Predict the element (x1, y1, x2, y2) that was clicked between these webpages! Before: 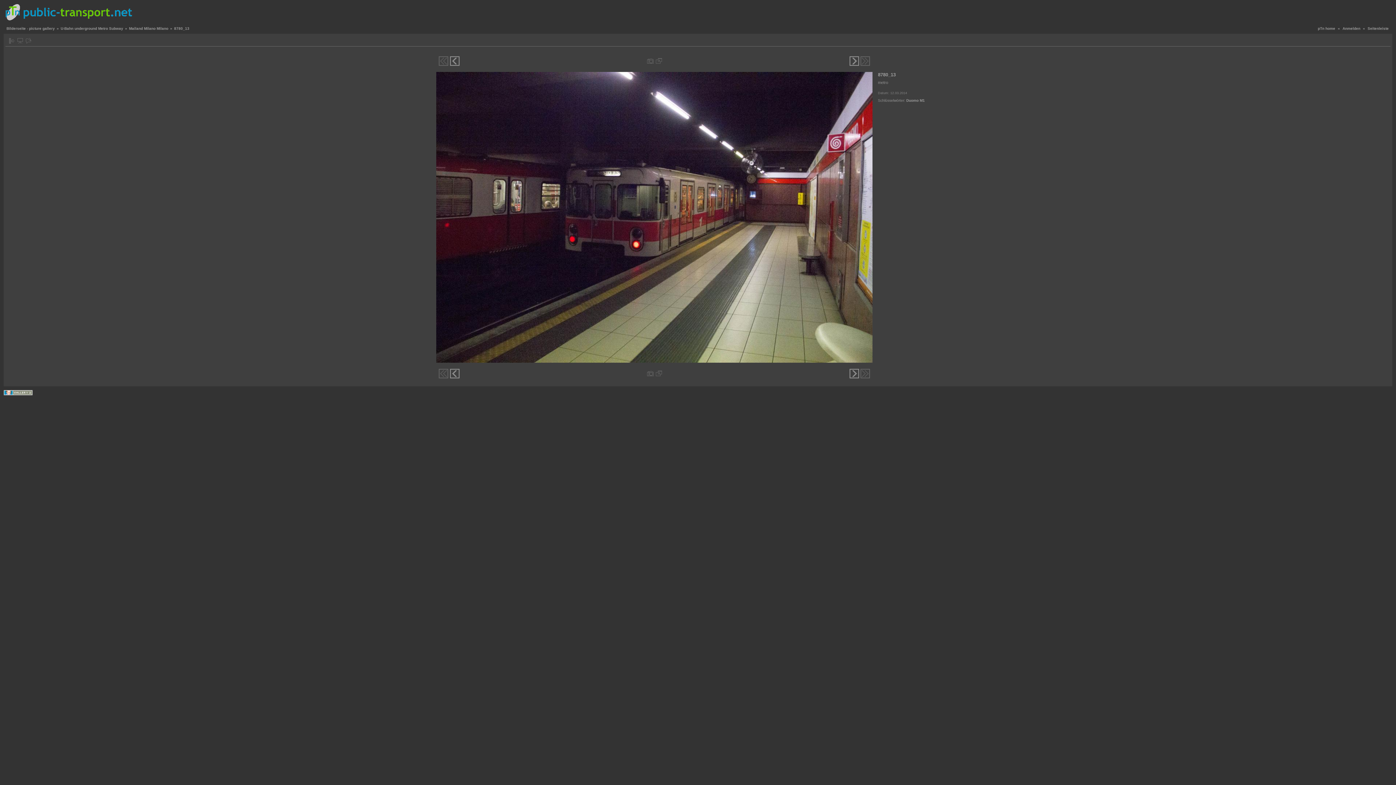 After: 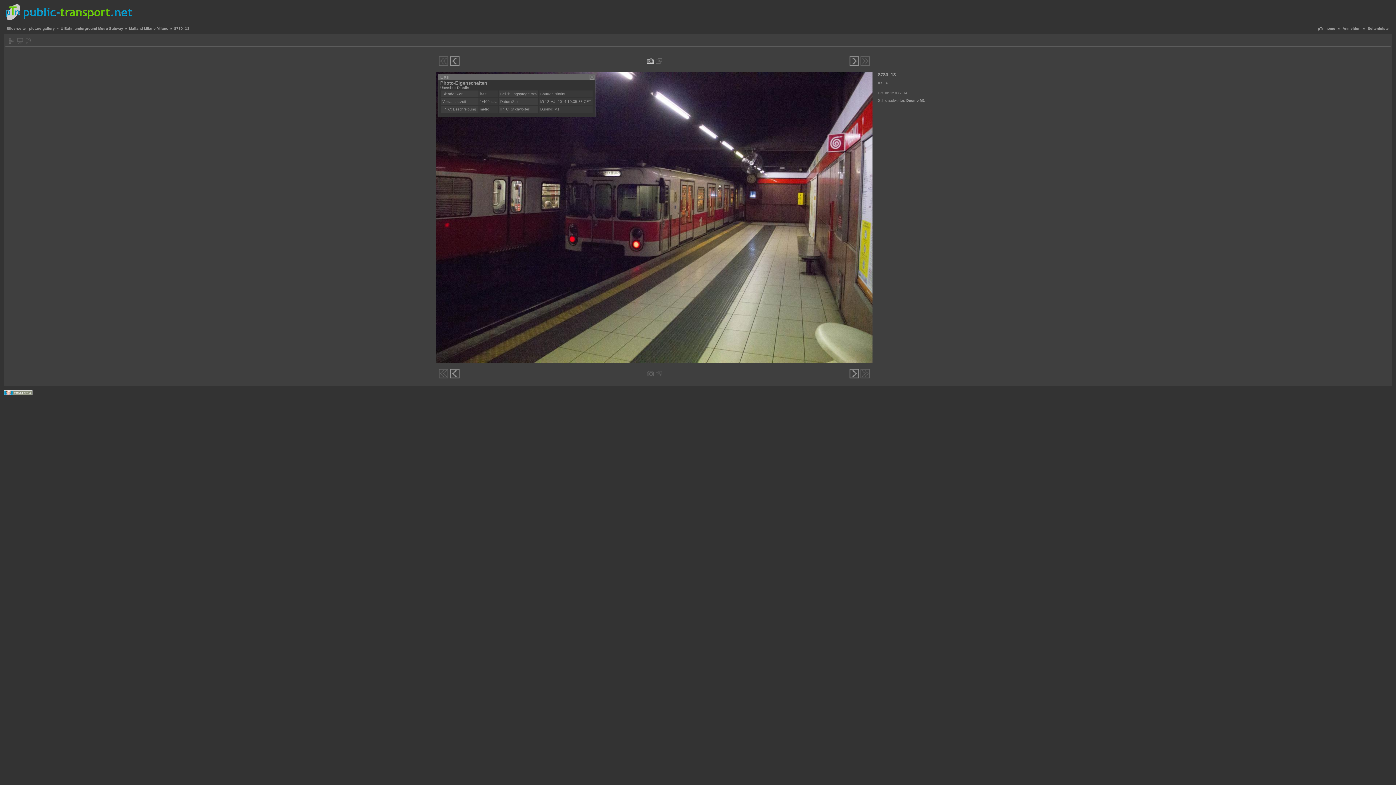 Action: bbox: (647, 58, 653, 63)